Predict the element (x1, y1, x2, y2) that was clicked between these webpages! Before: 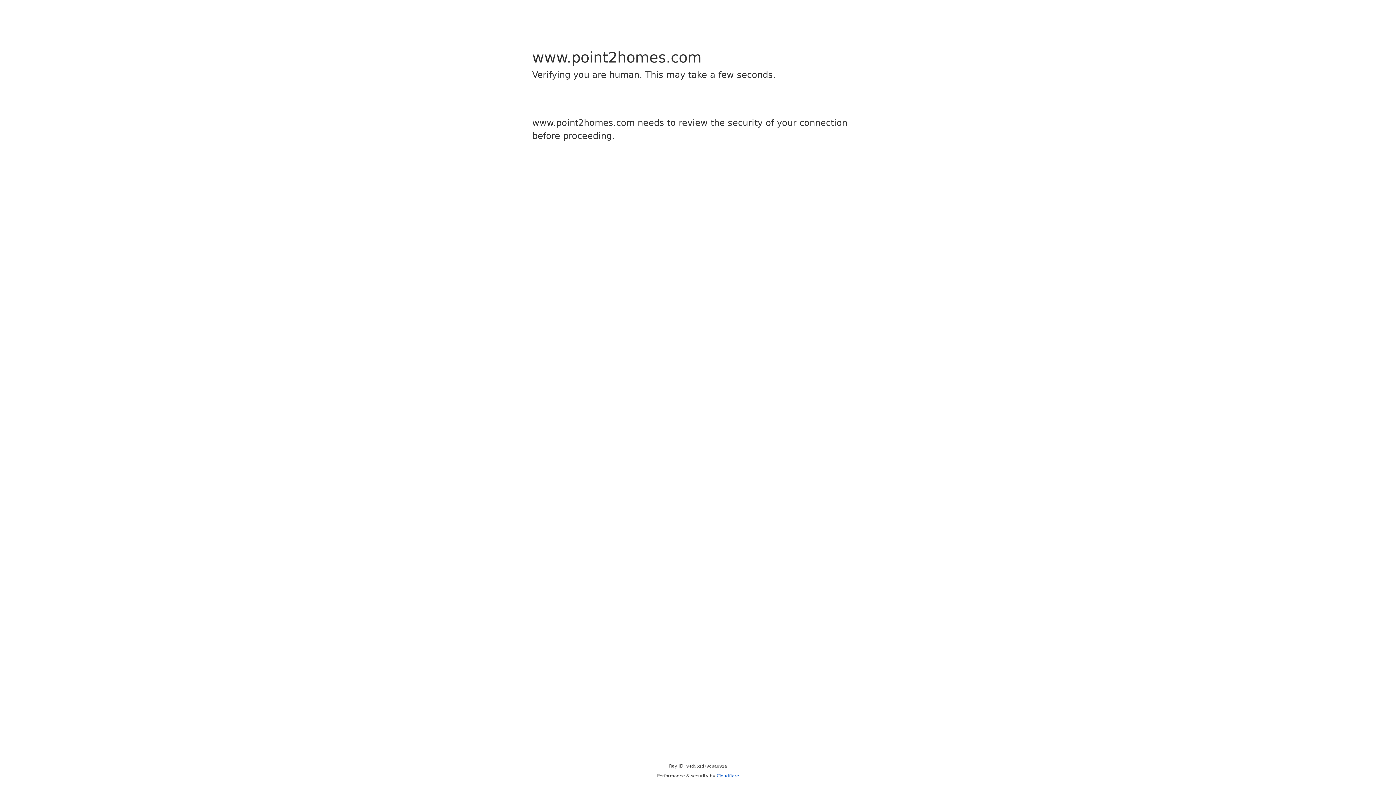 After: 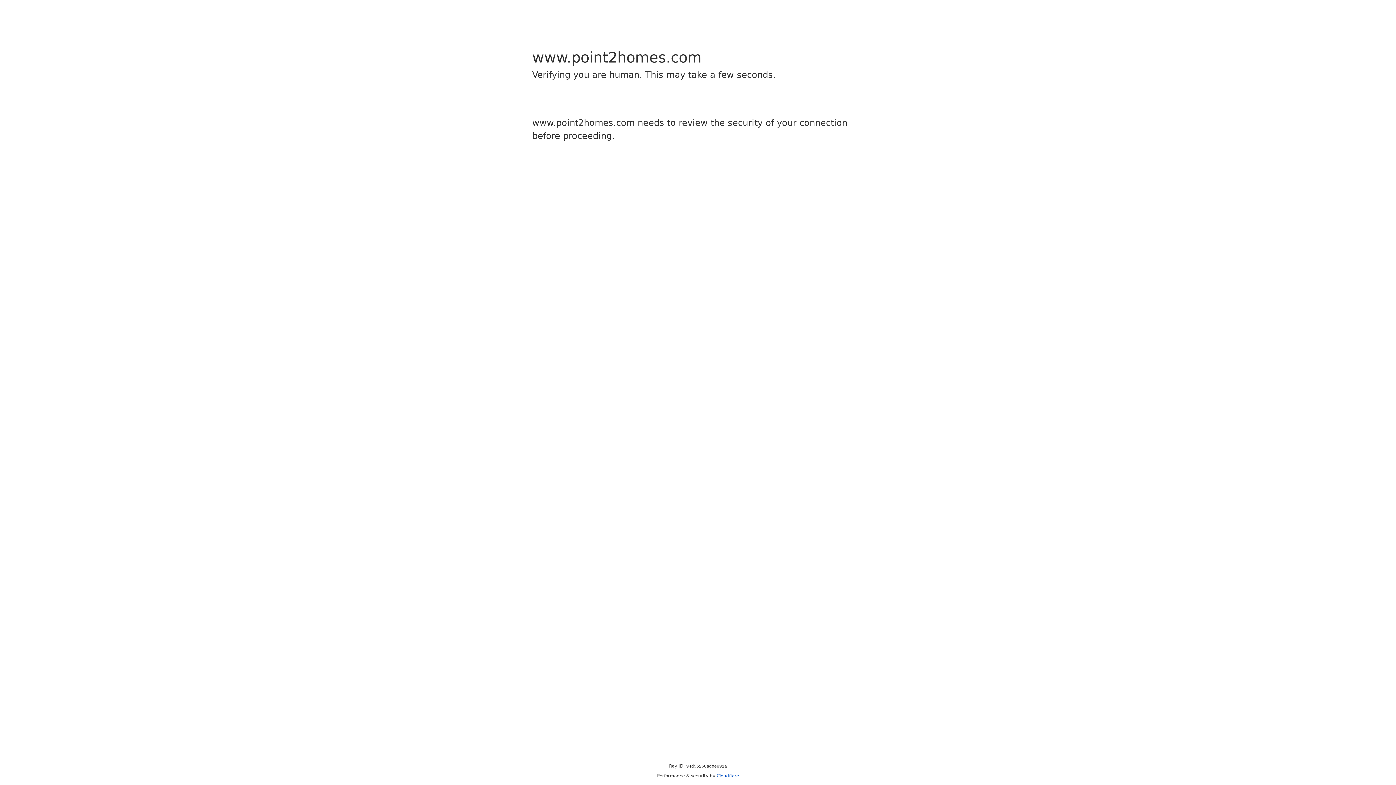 Action: bbox: (716, 773, 739, 778) label: Cloudflare